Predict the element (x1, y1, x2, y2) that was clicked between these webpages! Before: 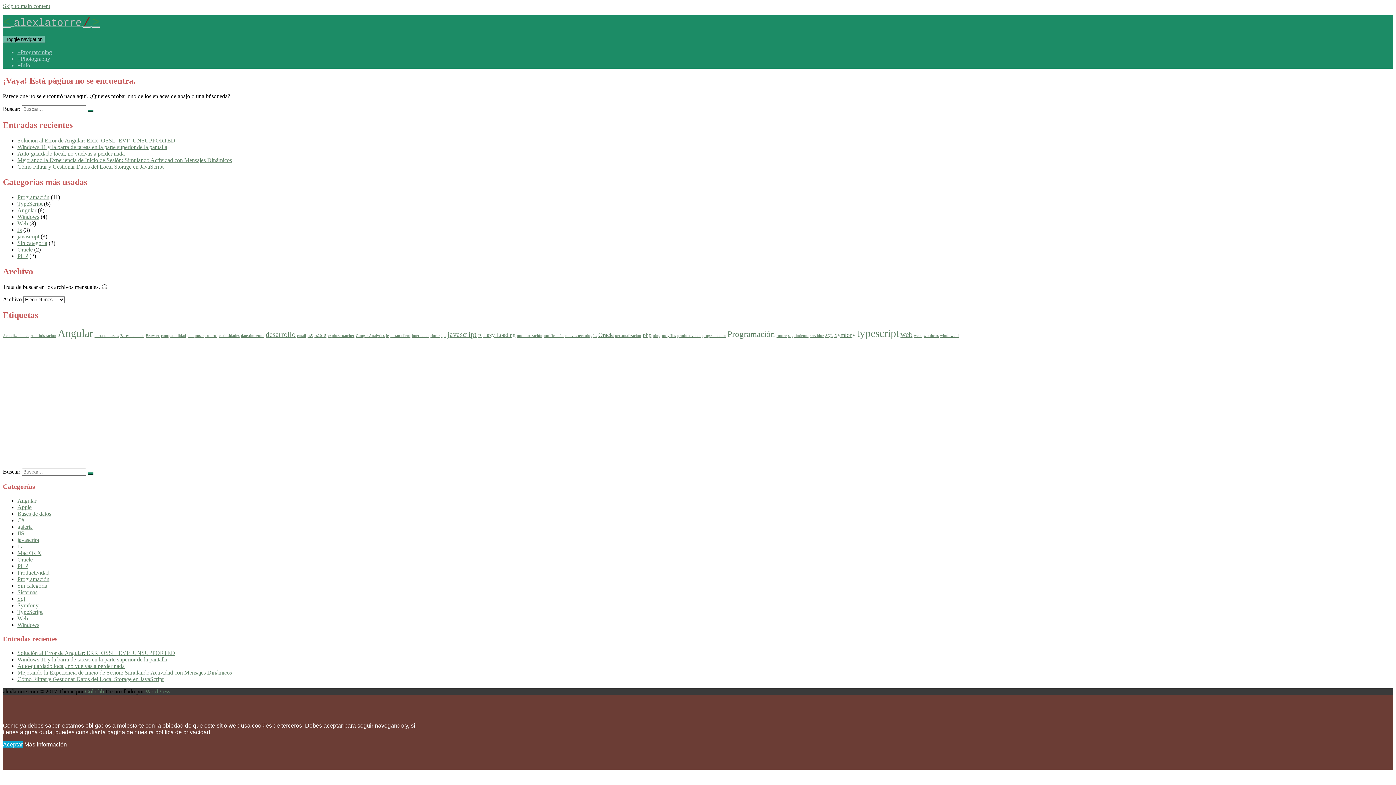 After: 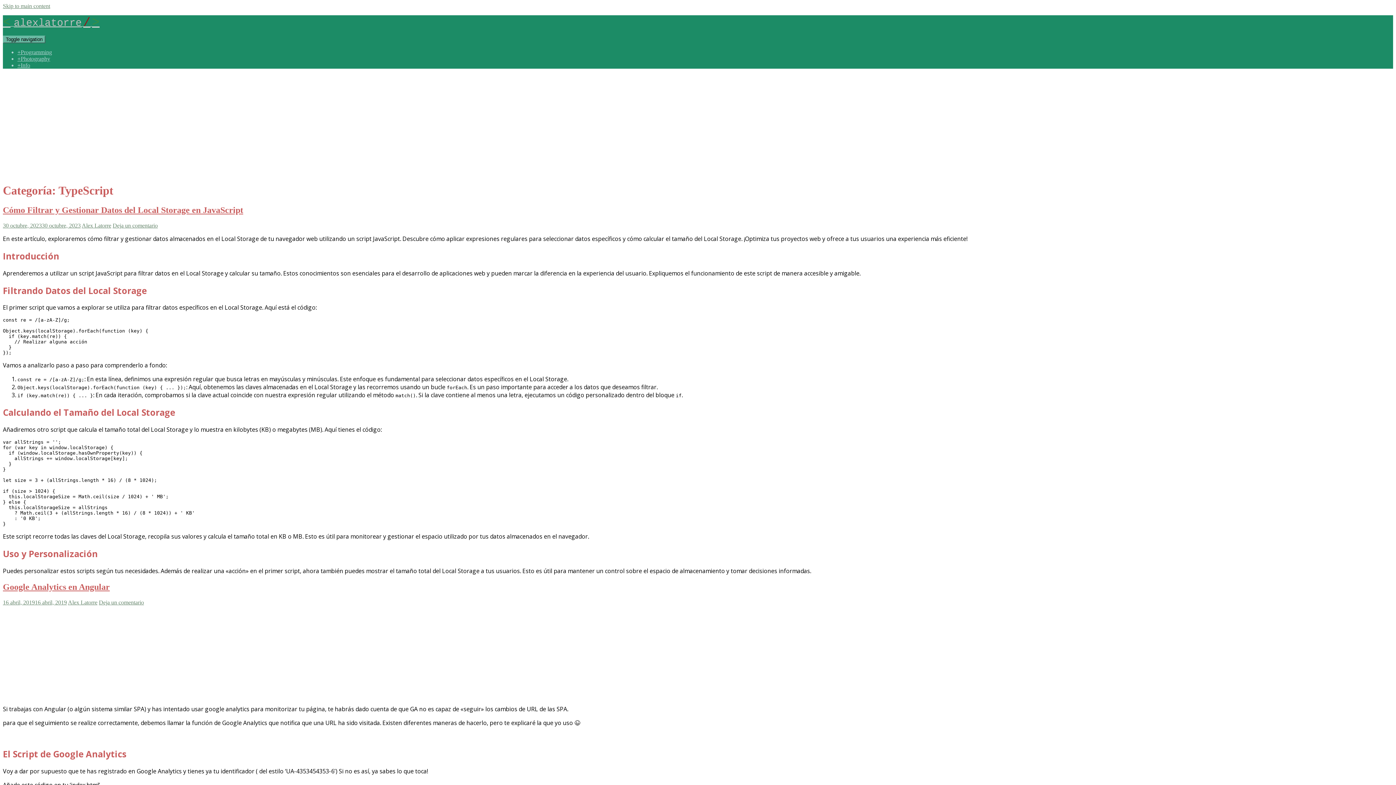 Action: bbox: (17, 608, 42, 615) label: TypeScript